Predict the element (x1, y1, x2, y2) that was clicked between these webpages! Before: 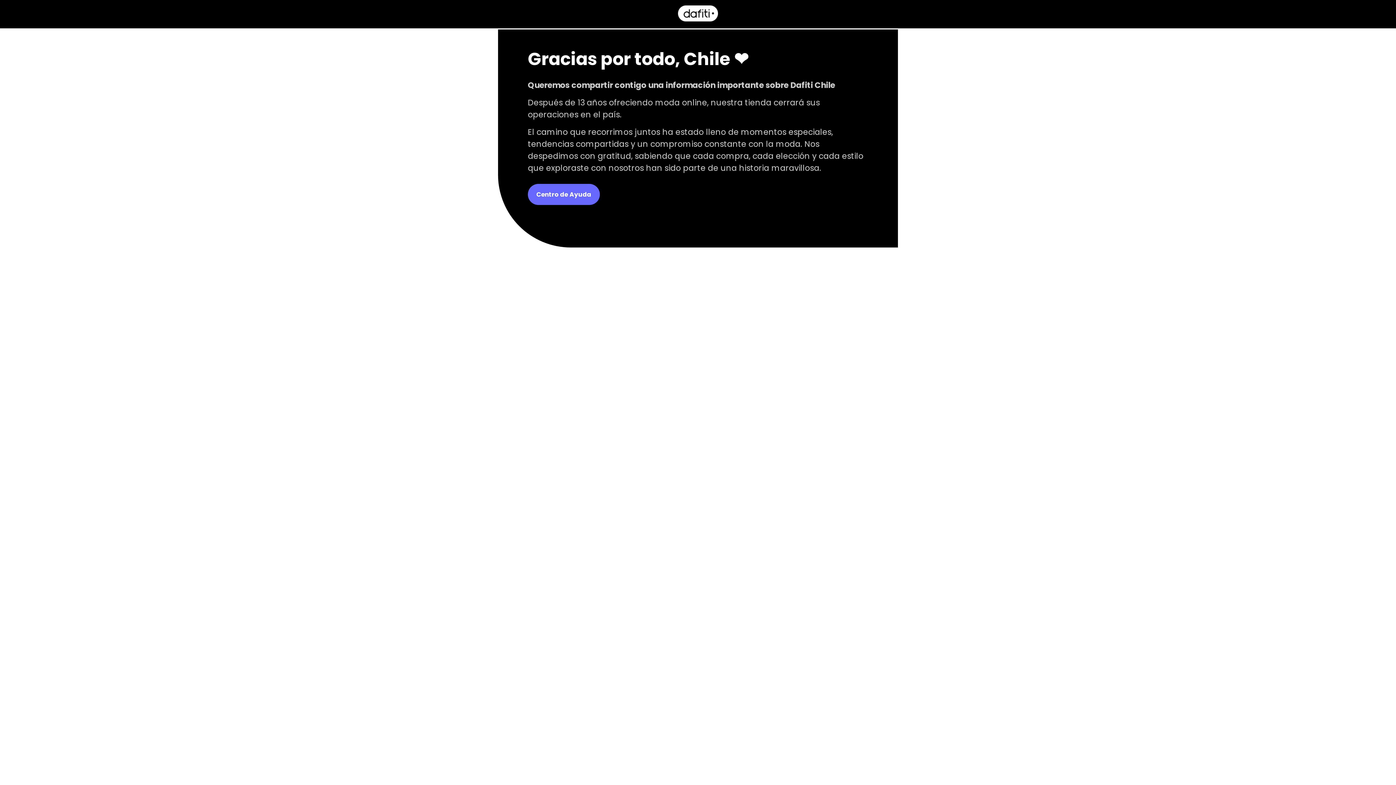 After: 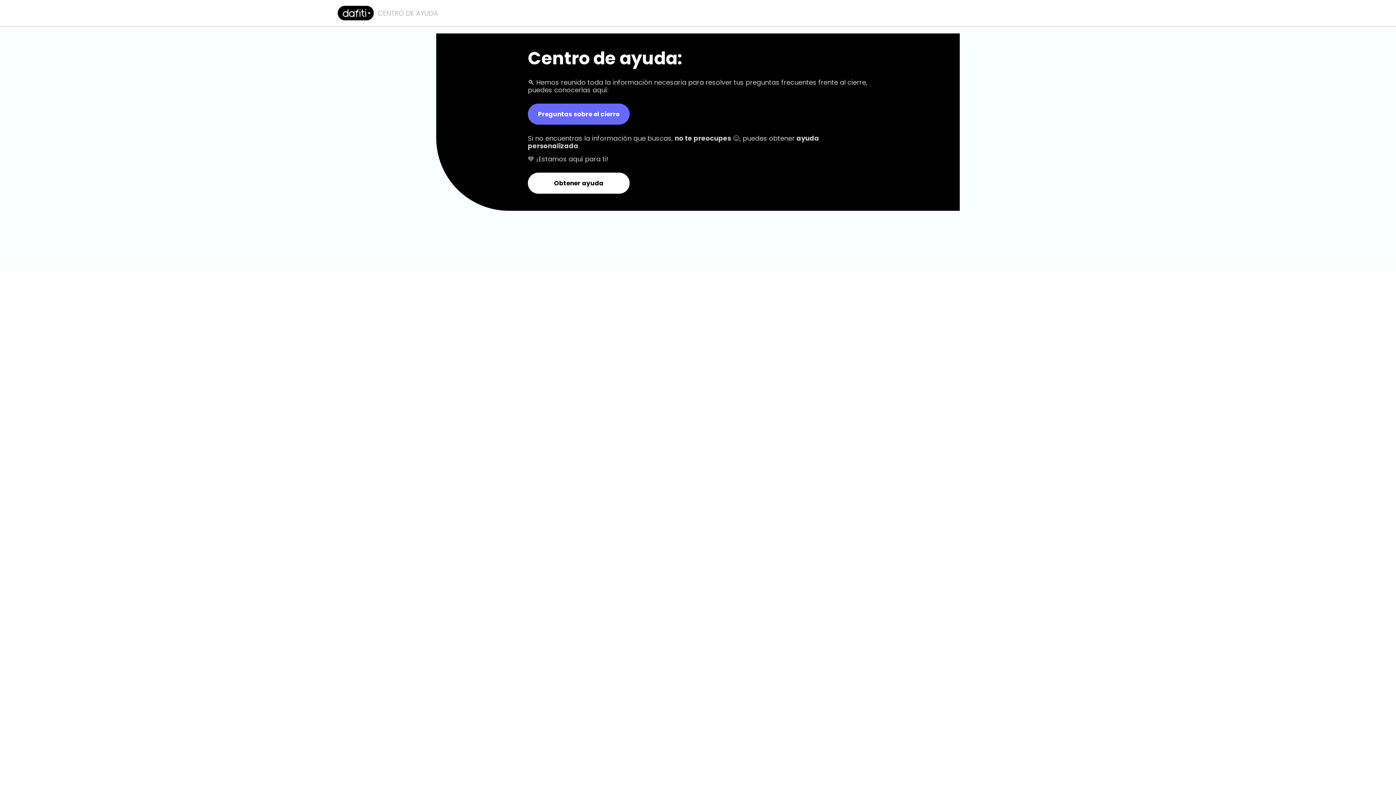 Action: bbox: (528, 183, 600, 204) label: Centro de Ayuda